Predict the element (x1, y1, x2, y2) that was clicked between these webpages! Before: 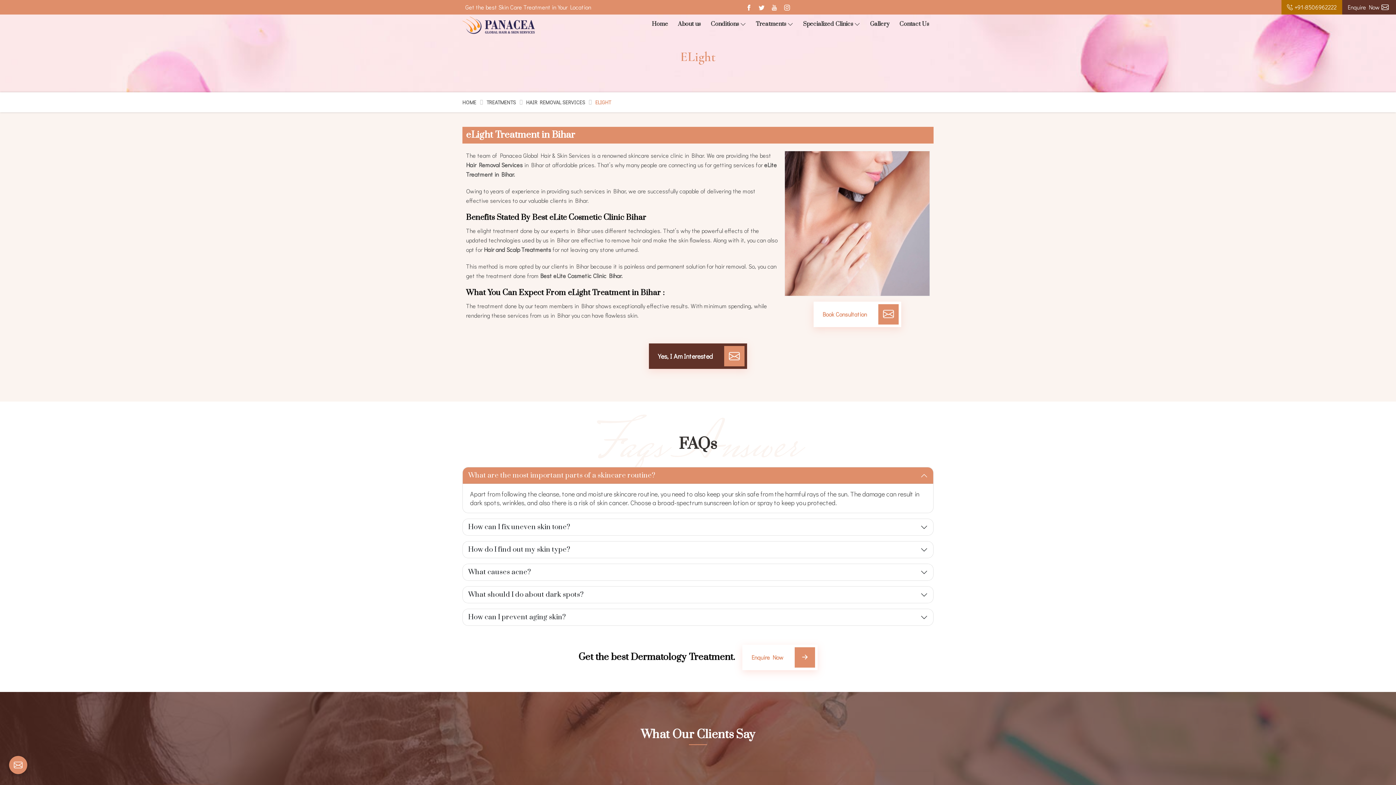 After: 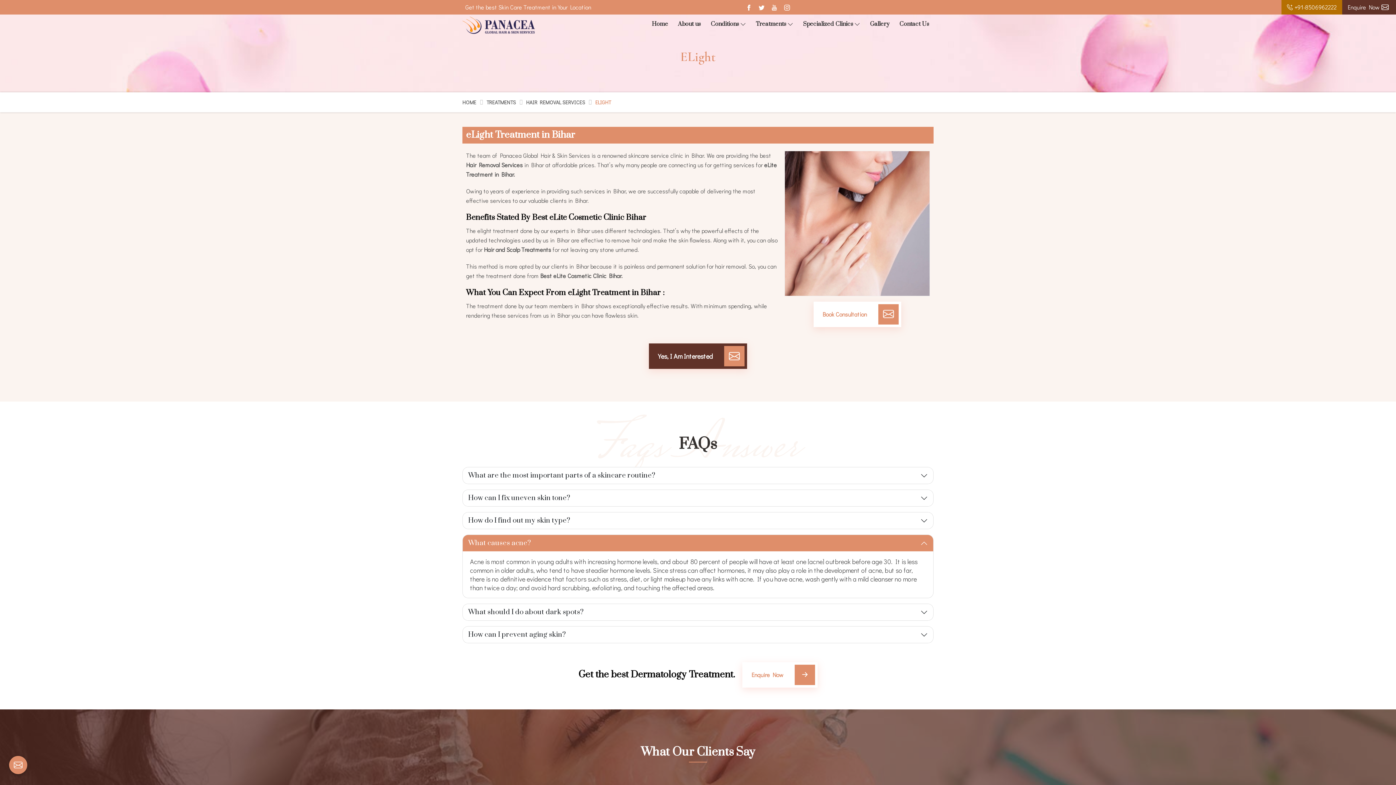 Action: bbox: (462, 564, 933, 580) label: What causes acne?